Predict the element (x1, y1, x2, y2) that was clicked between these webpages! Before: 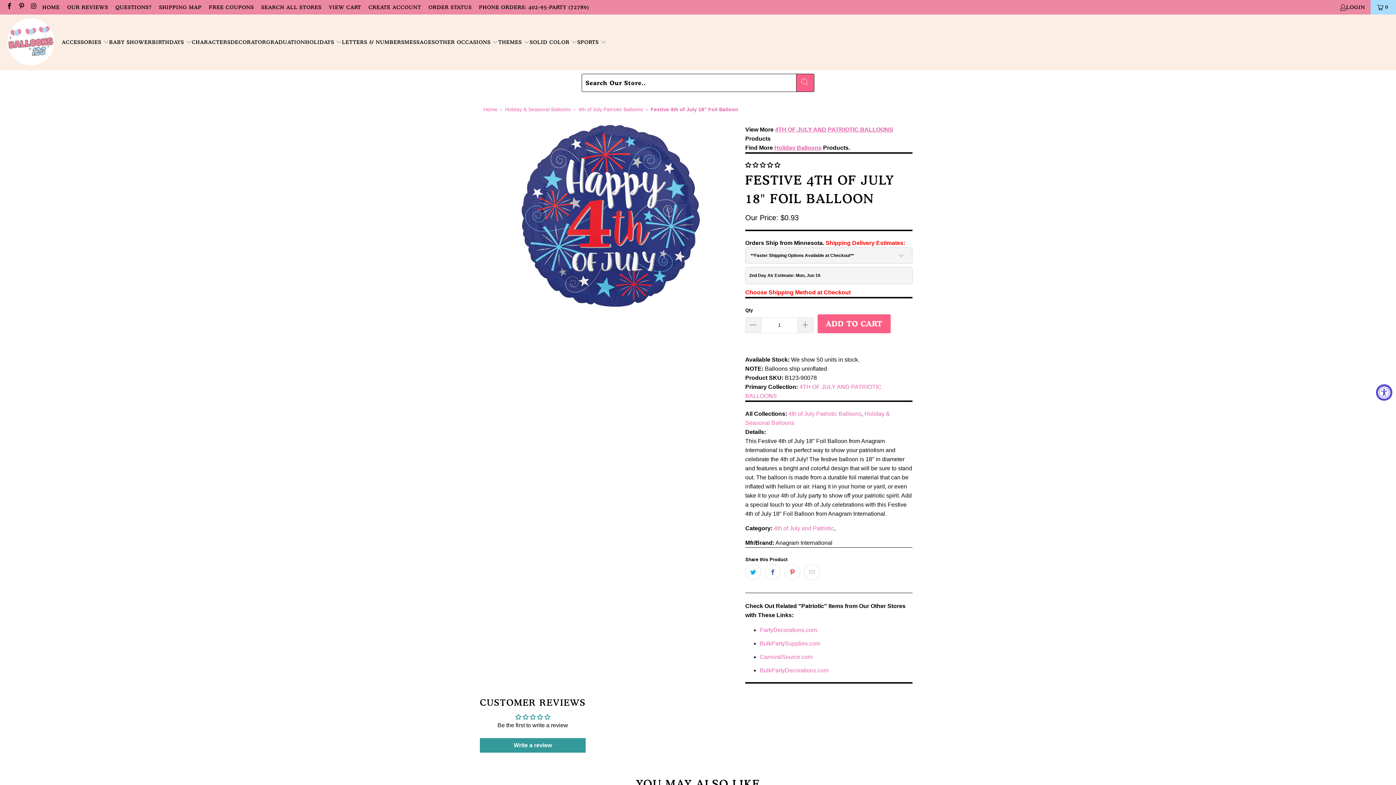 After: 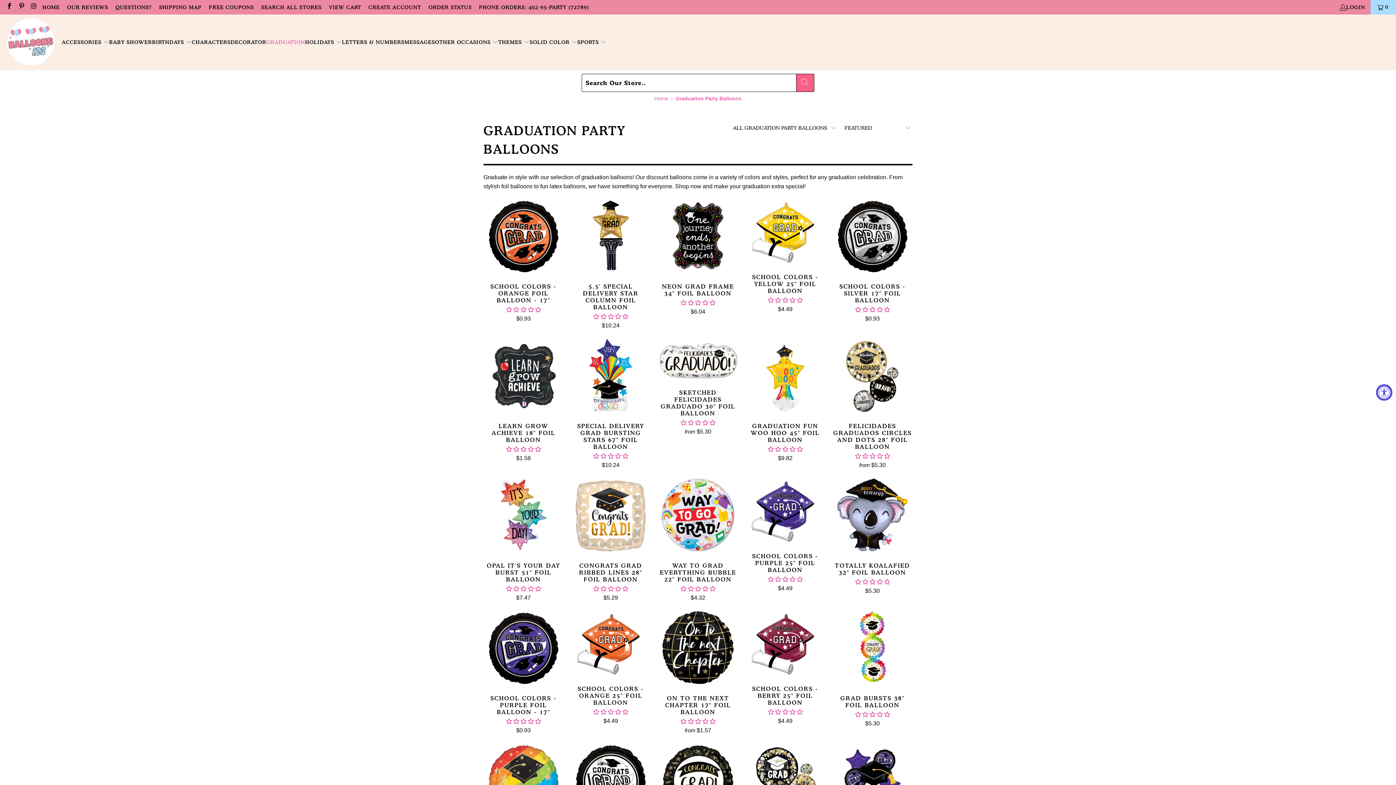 Action: label: GRADUATION bbox: (266, 33, 305, 51)